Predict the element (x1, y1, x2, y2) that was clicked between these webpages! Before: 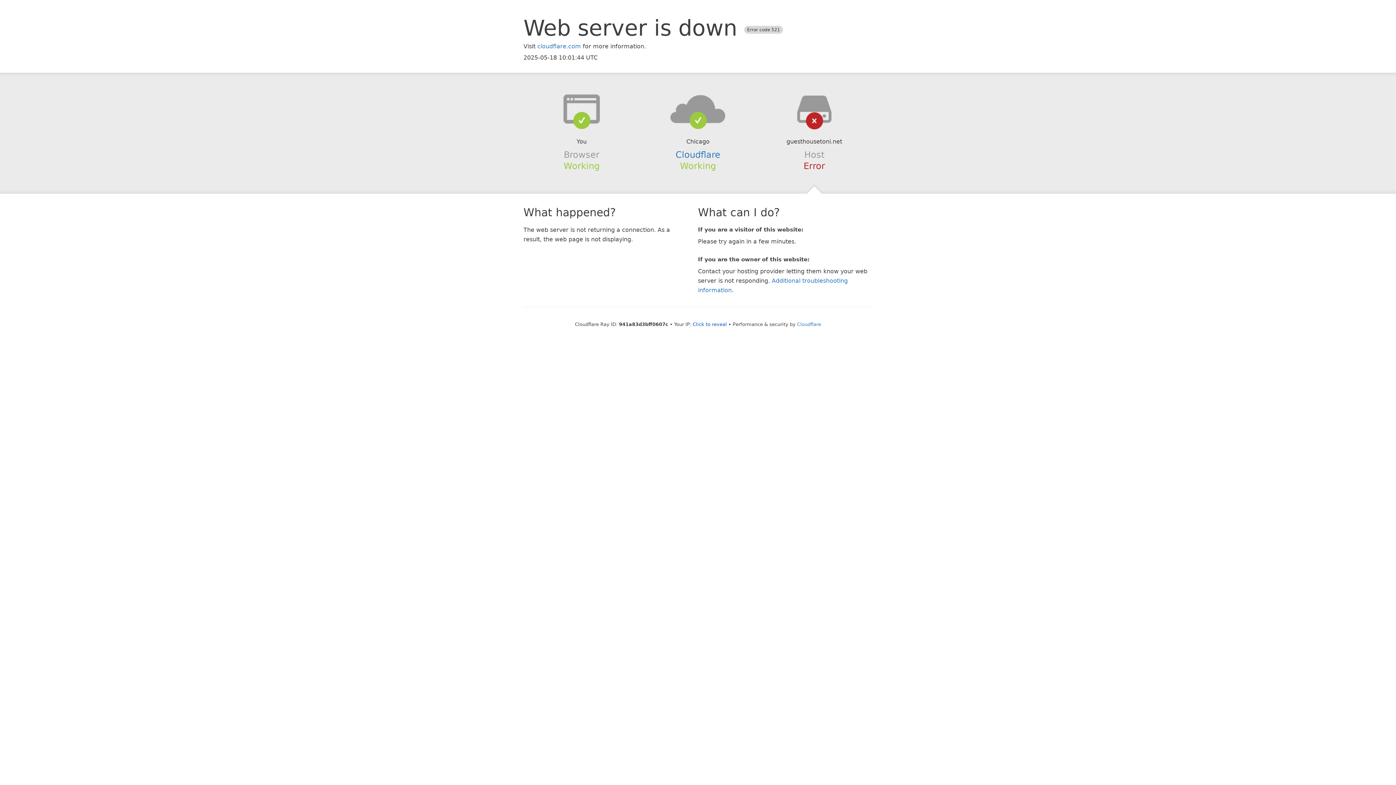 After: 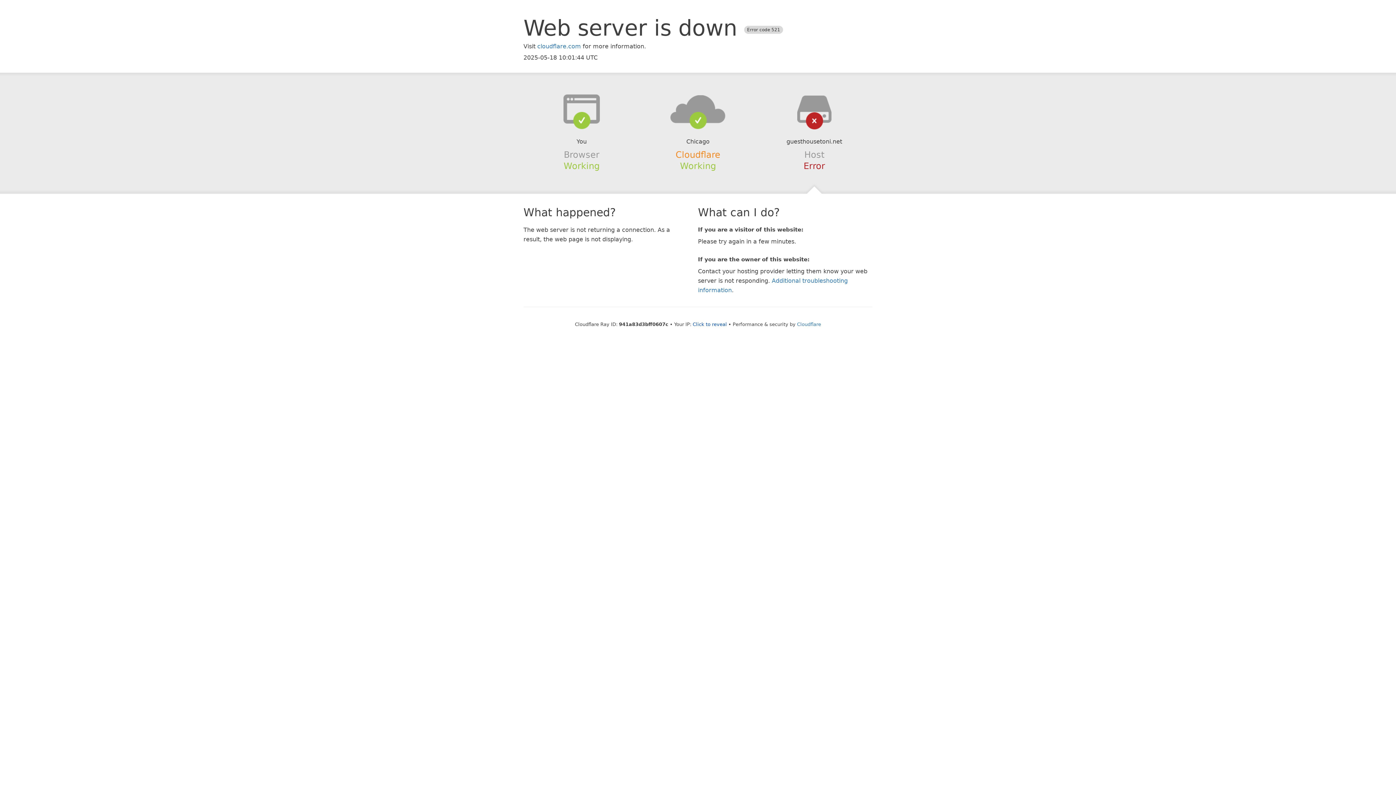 Action: bbox: (675, 149, 720, 159) label: Cloudflare